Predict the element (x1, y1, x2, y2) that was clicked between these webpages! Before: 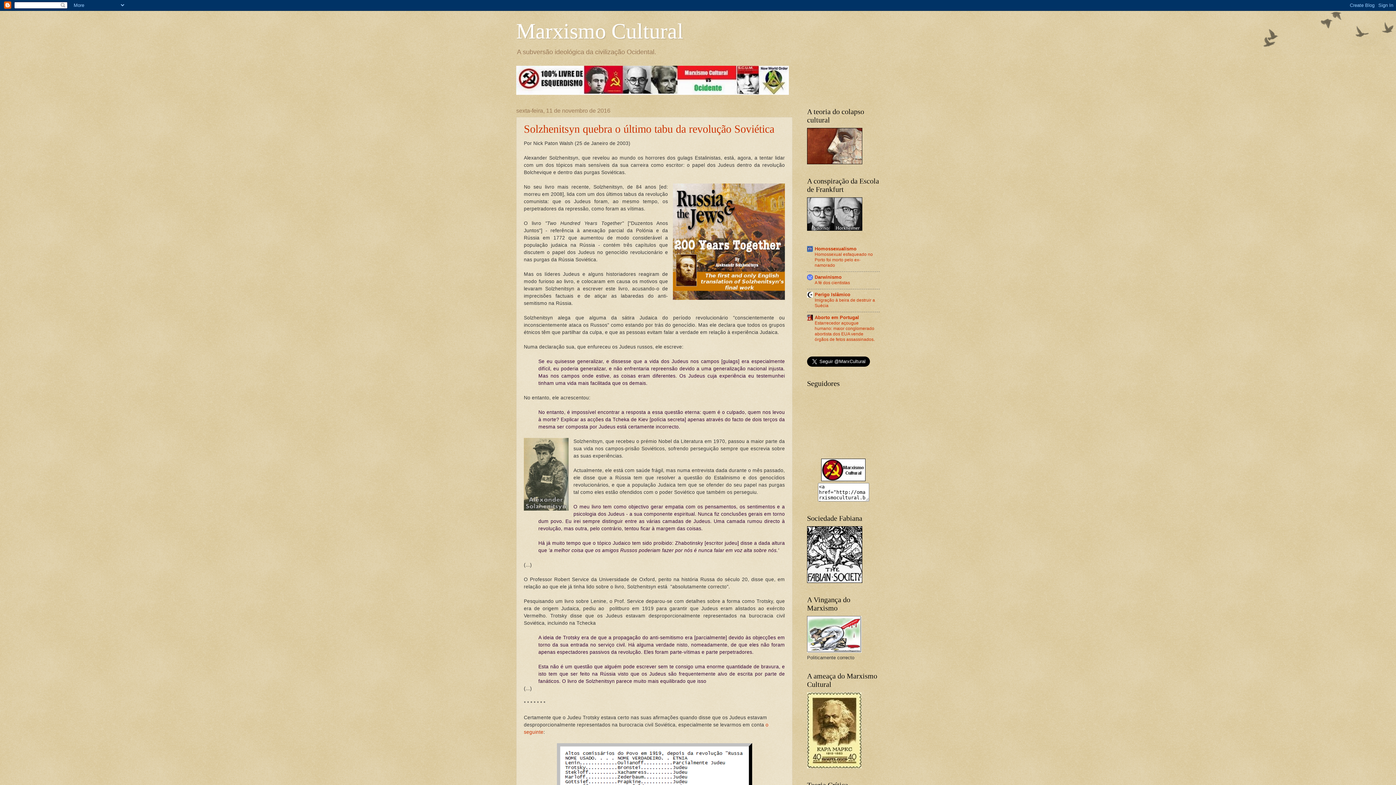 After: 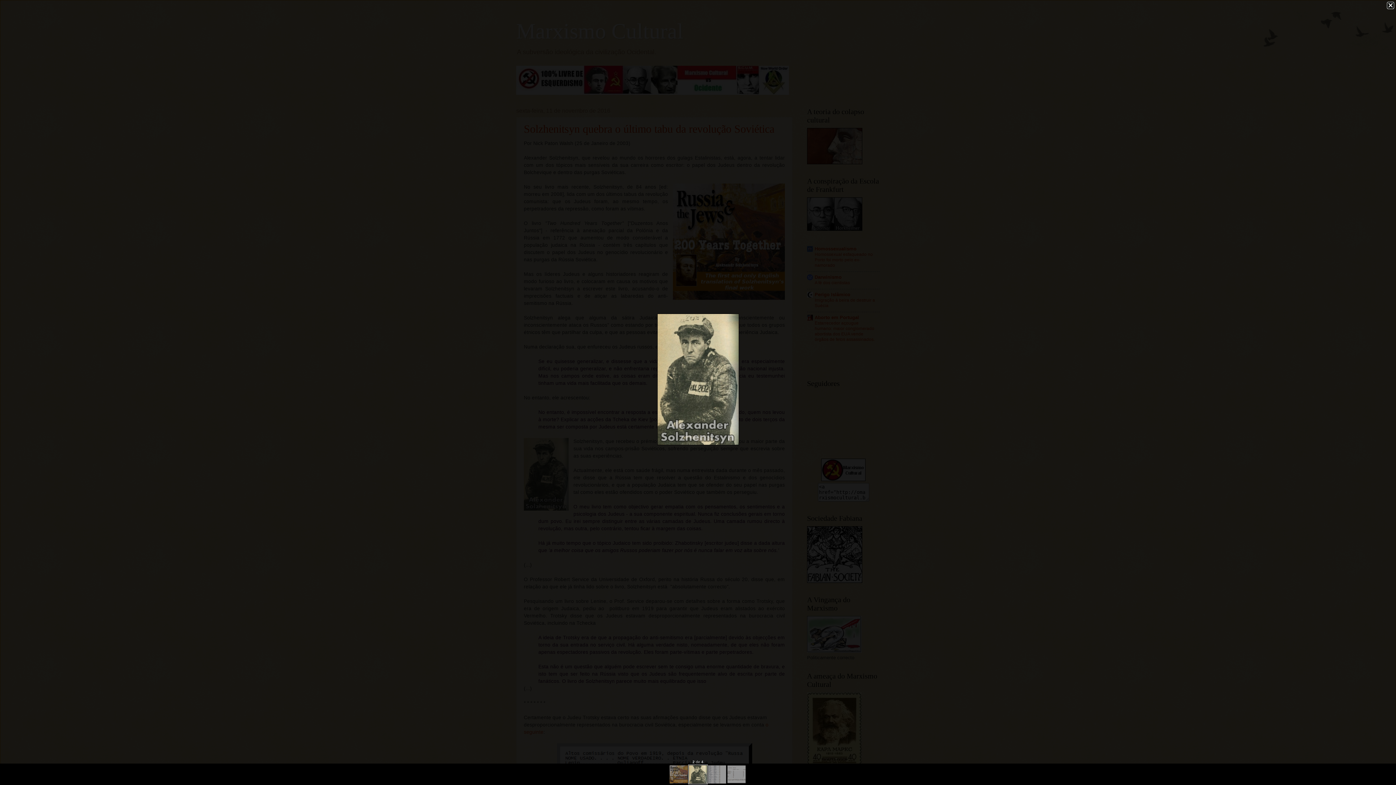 Action: bbox: (524, 438, 568, 513)